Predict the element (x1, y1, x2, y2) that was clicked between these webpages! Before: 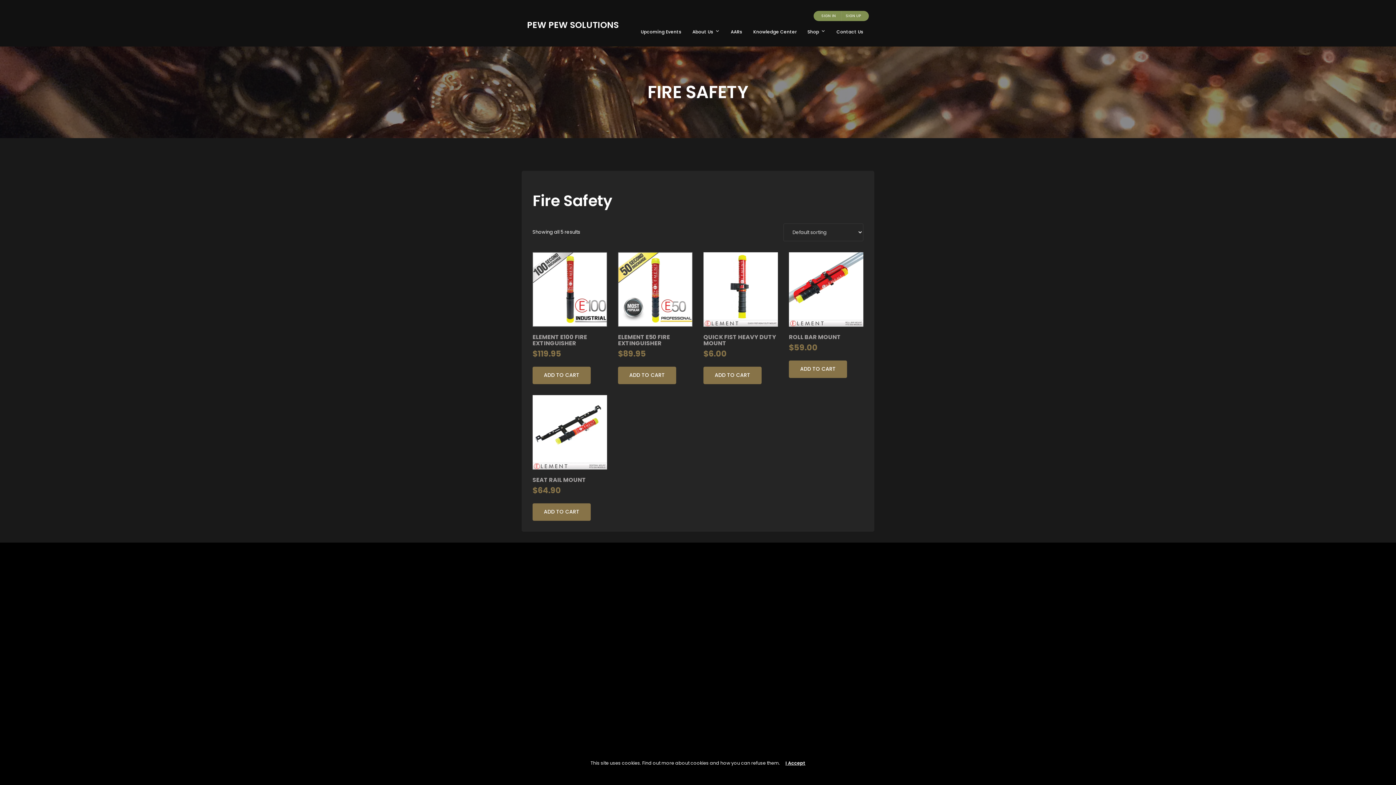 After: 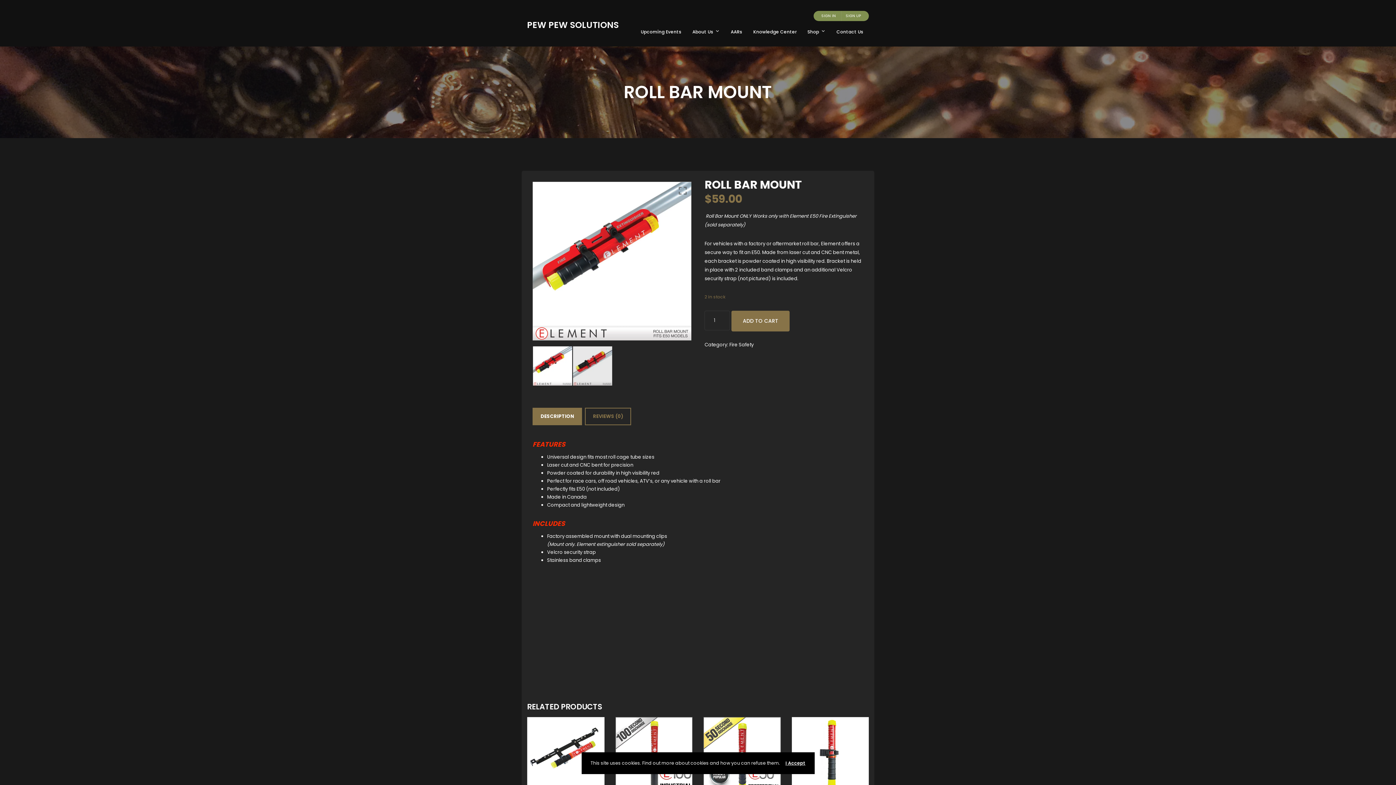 Action: label: ROLL BAR MOUNT
$59.00 bbox: (789, 252, 863, 351)